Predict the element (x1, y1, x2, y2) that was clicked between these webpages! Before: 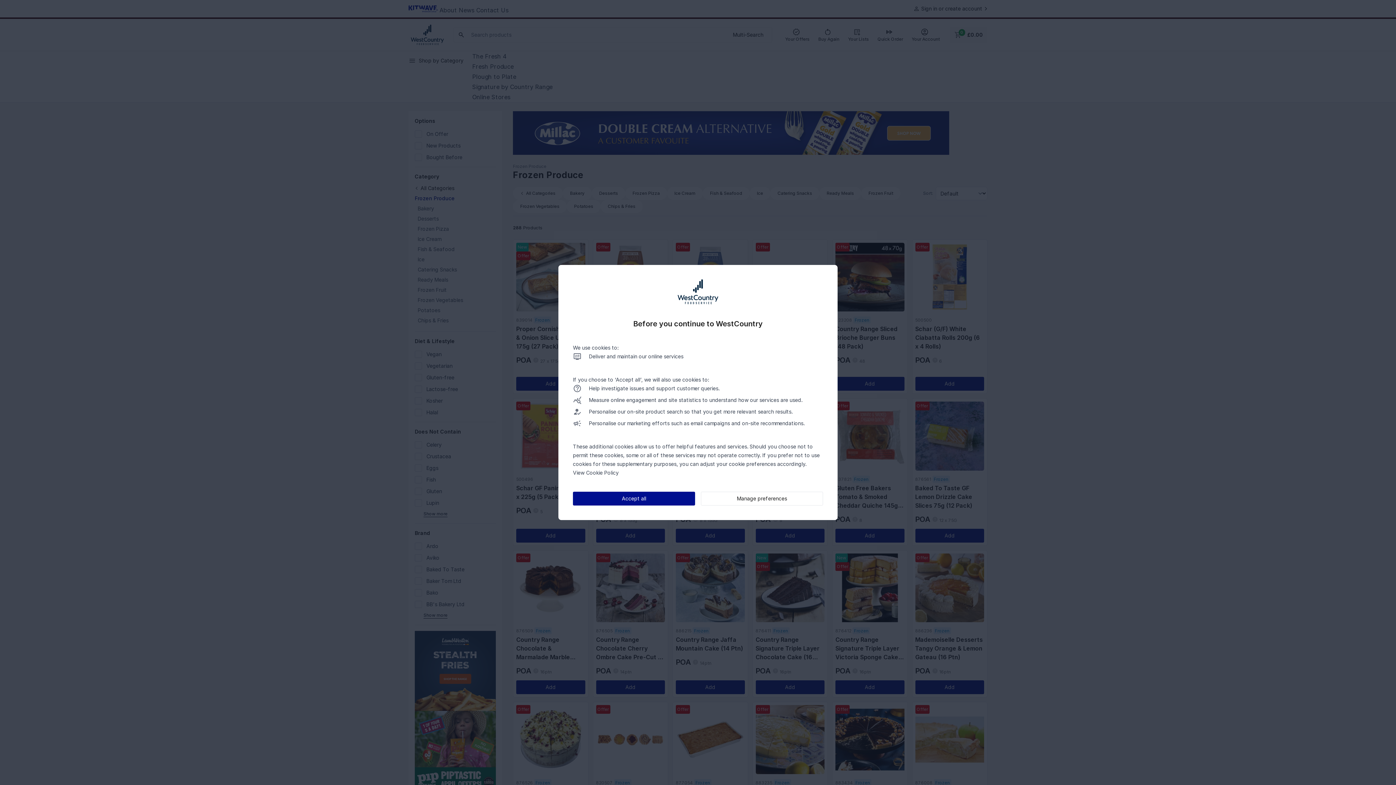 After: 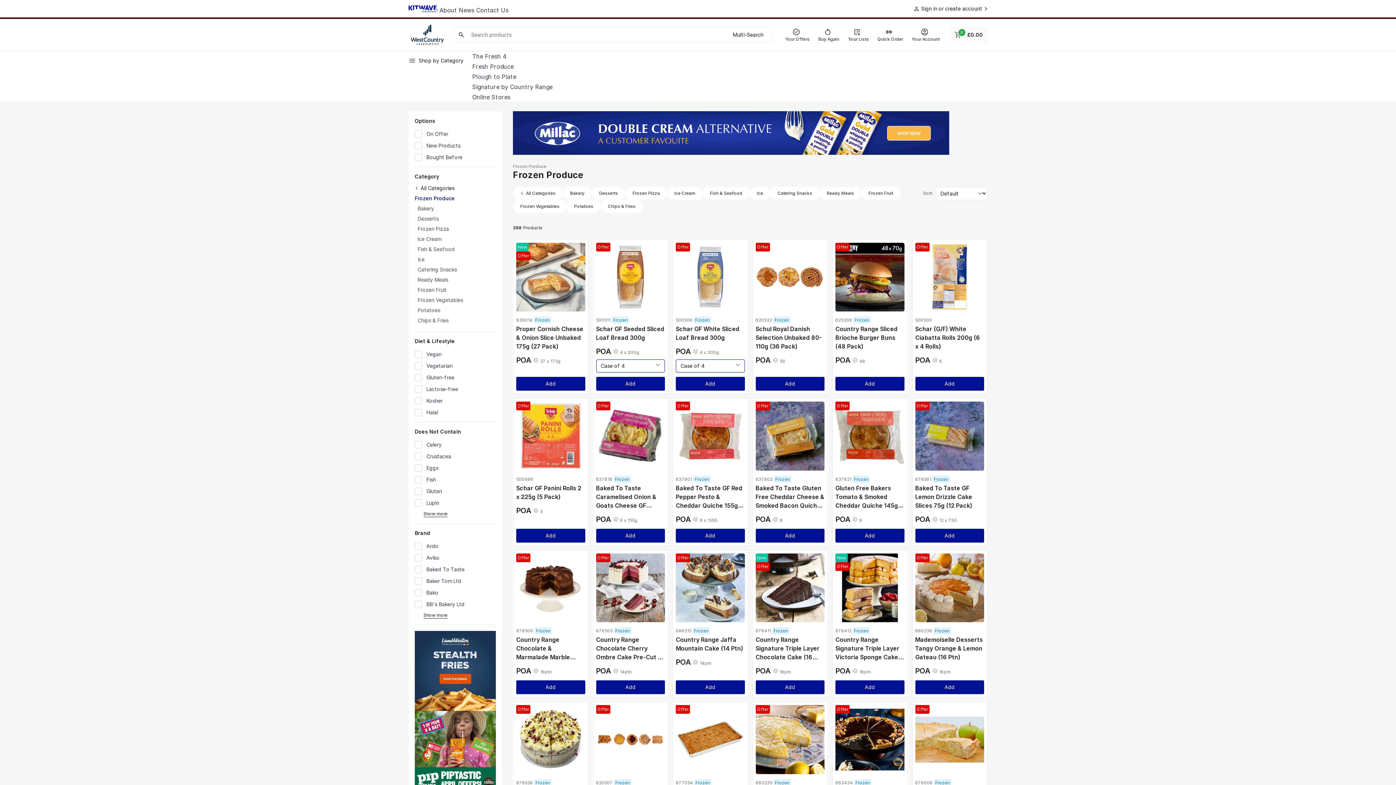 Action: bbox: (573, 492, 695, 505) label: Accept all